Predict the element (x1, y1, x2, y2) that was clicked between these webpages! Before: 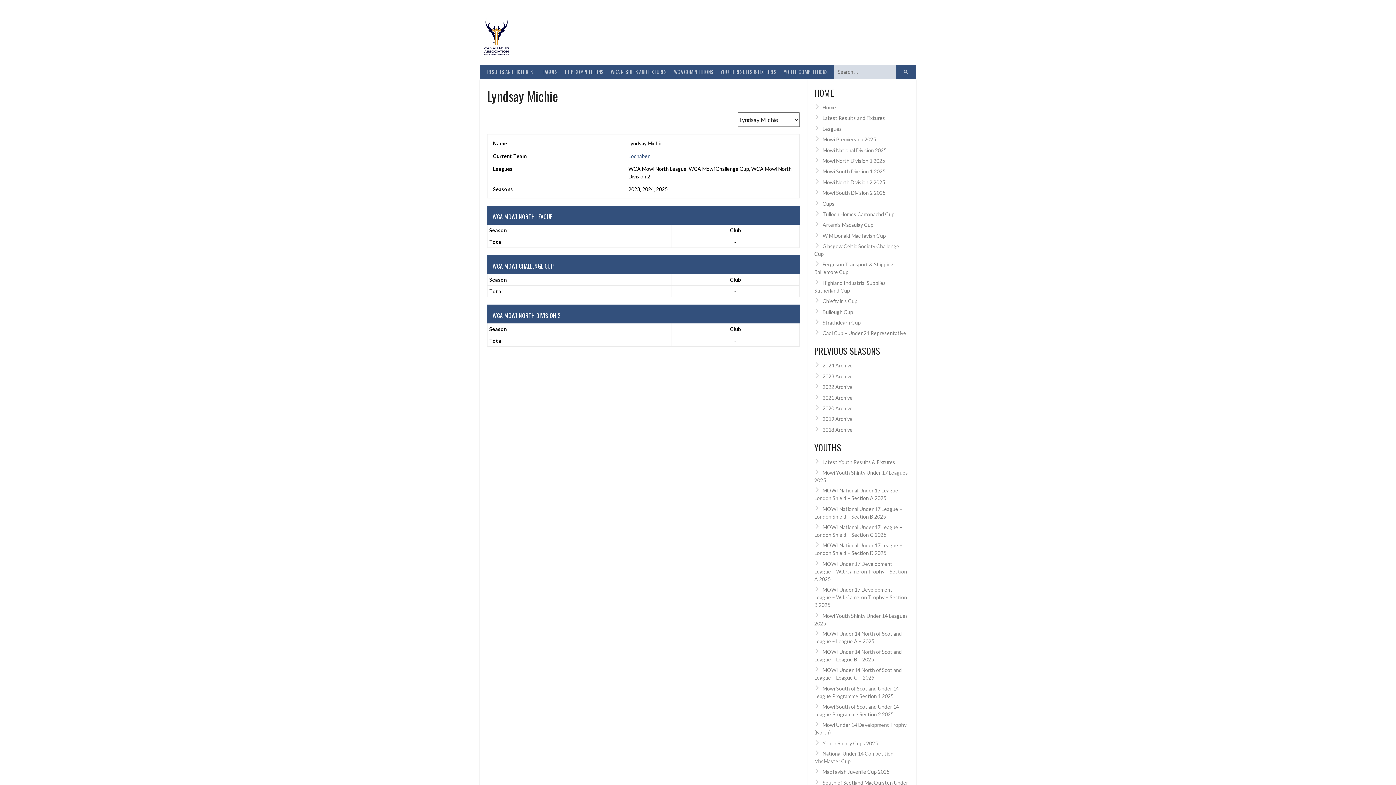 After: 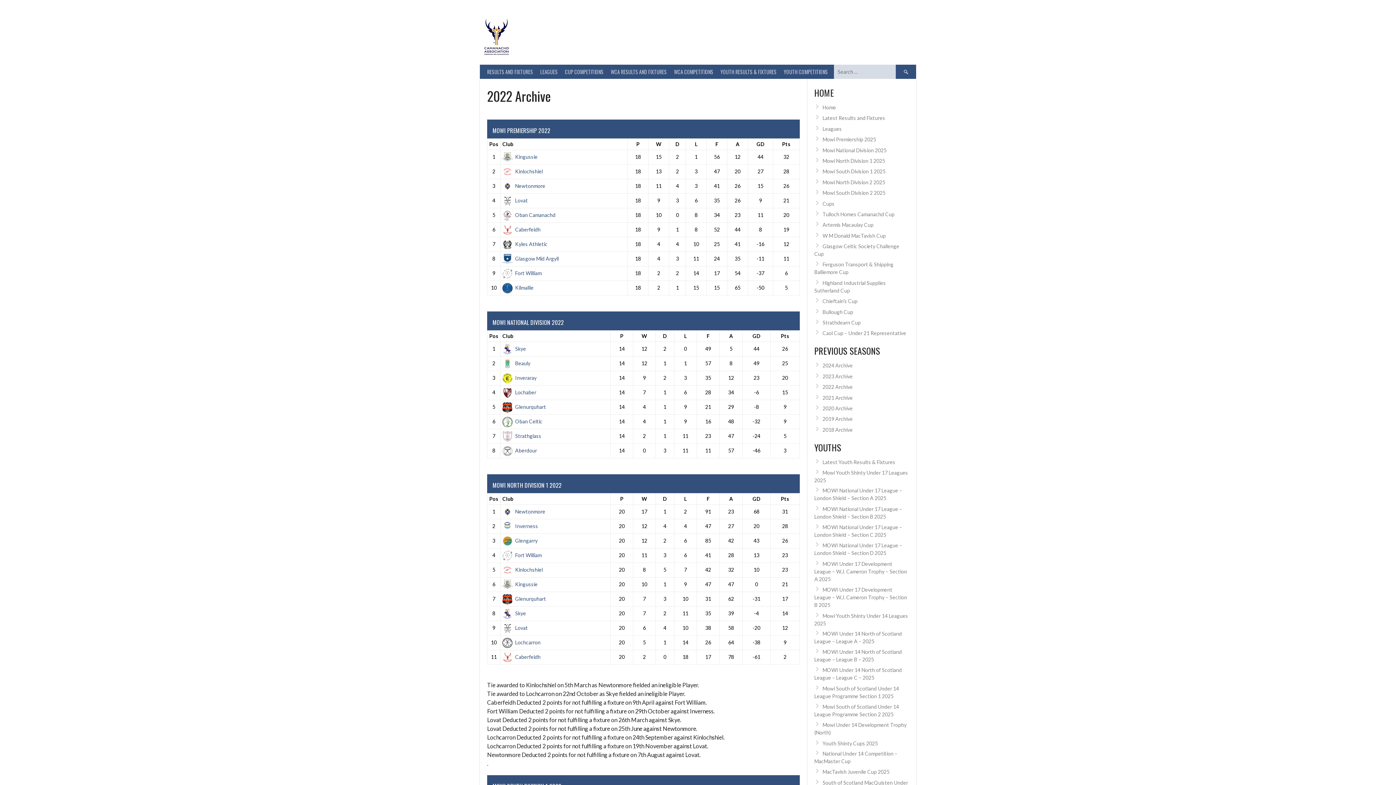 Action: label: 2022 Archive bbox: (822, 384, 853, 390)